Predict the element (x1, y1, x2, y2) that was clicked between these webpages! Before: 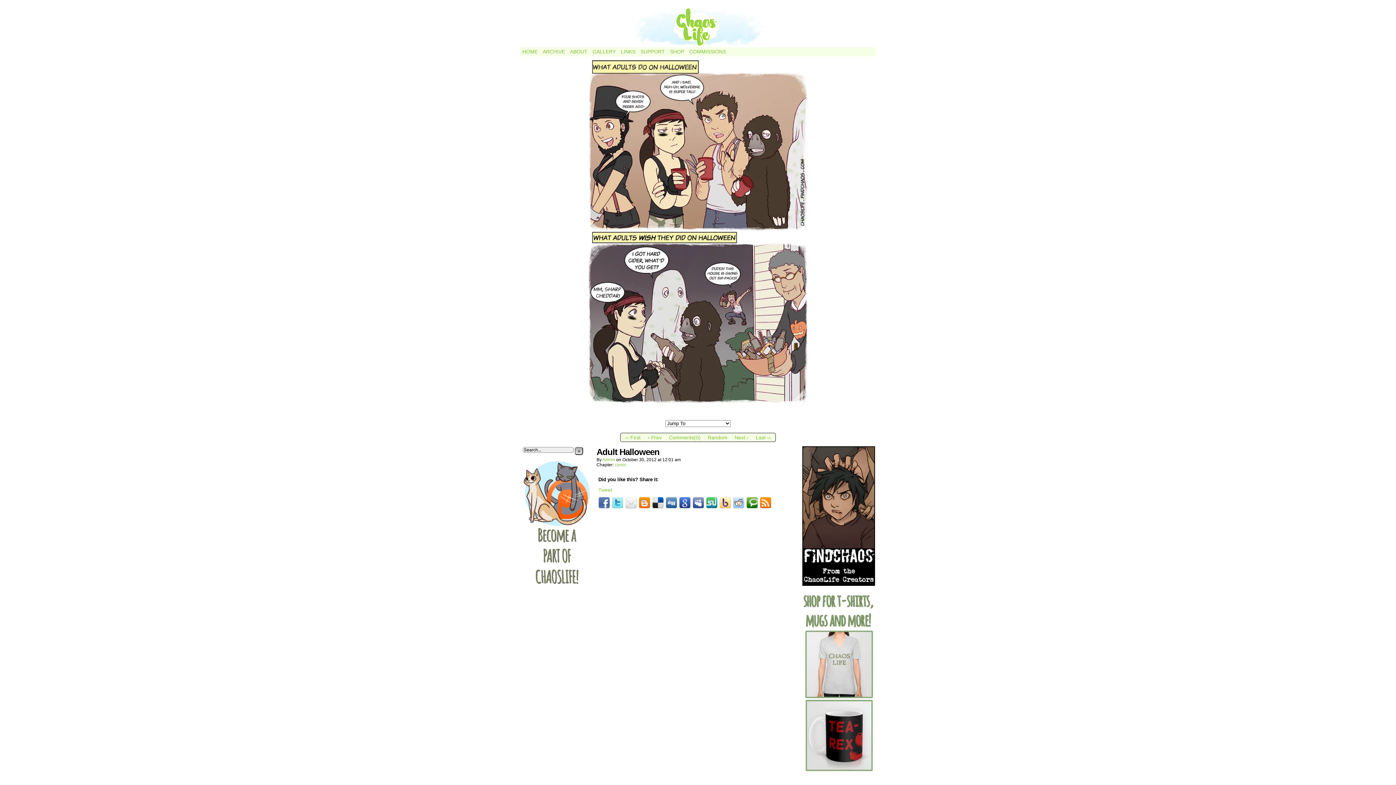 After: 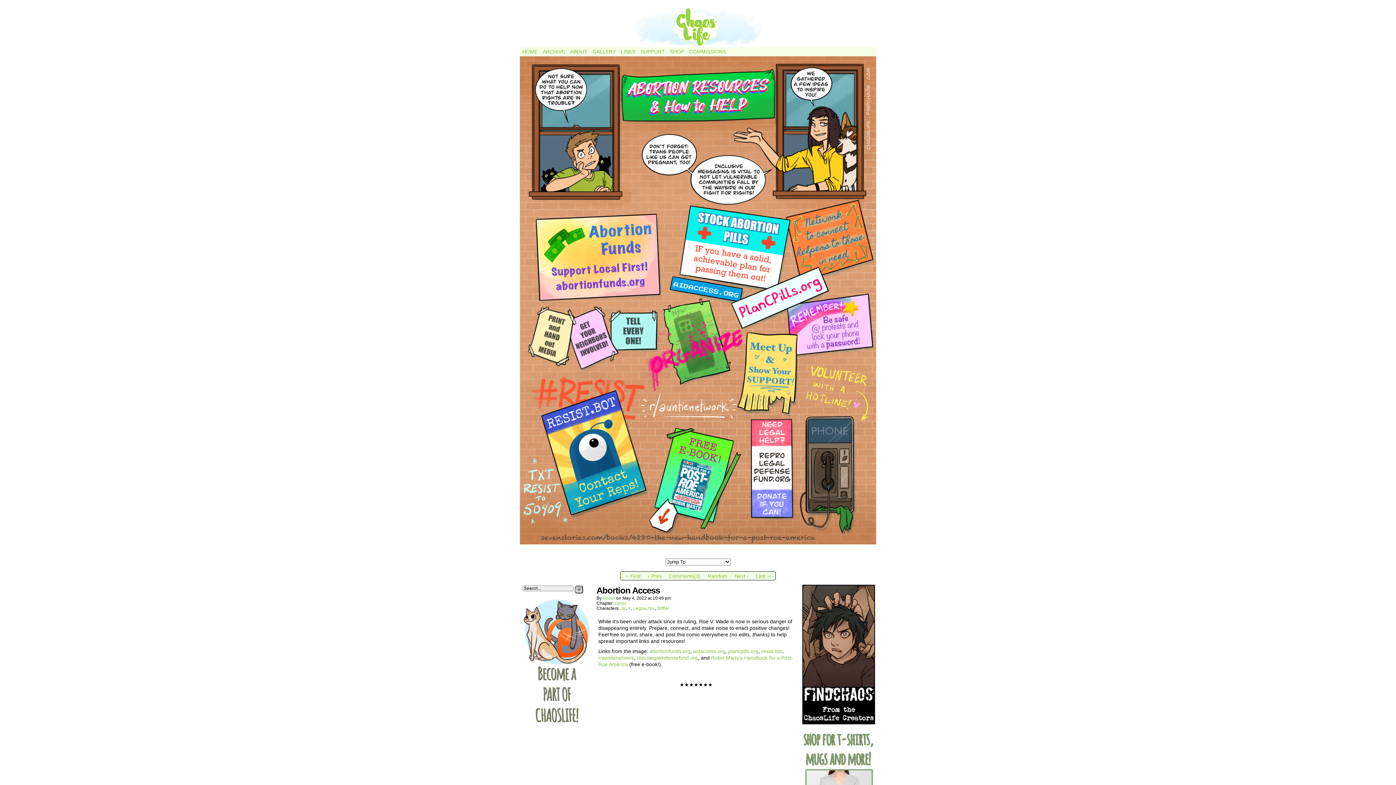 Action: bbox: (708, 435, 727, 440) label: Random